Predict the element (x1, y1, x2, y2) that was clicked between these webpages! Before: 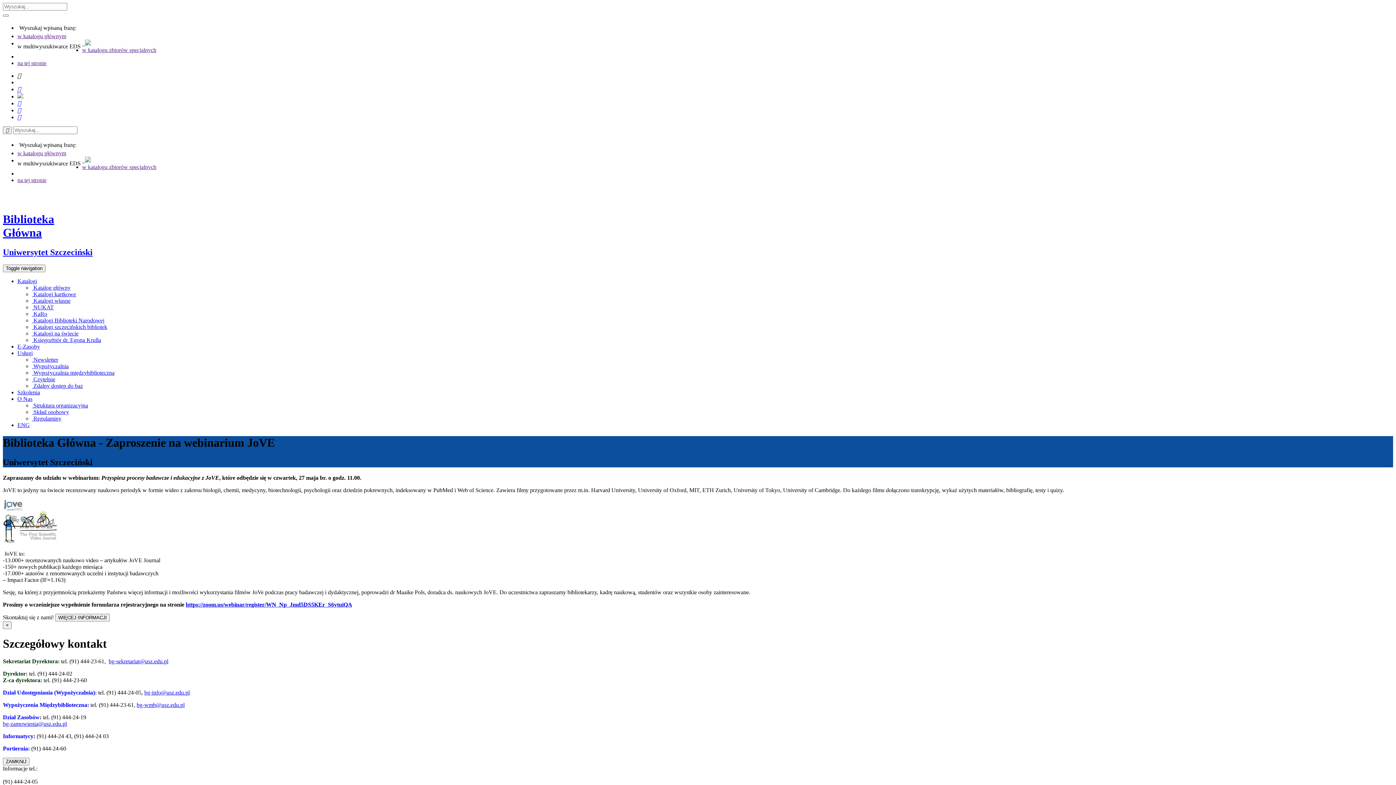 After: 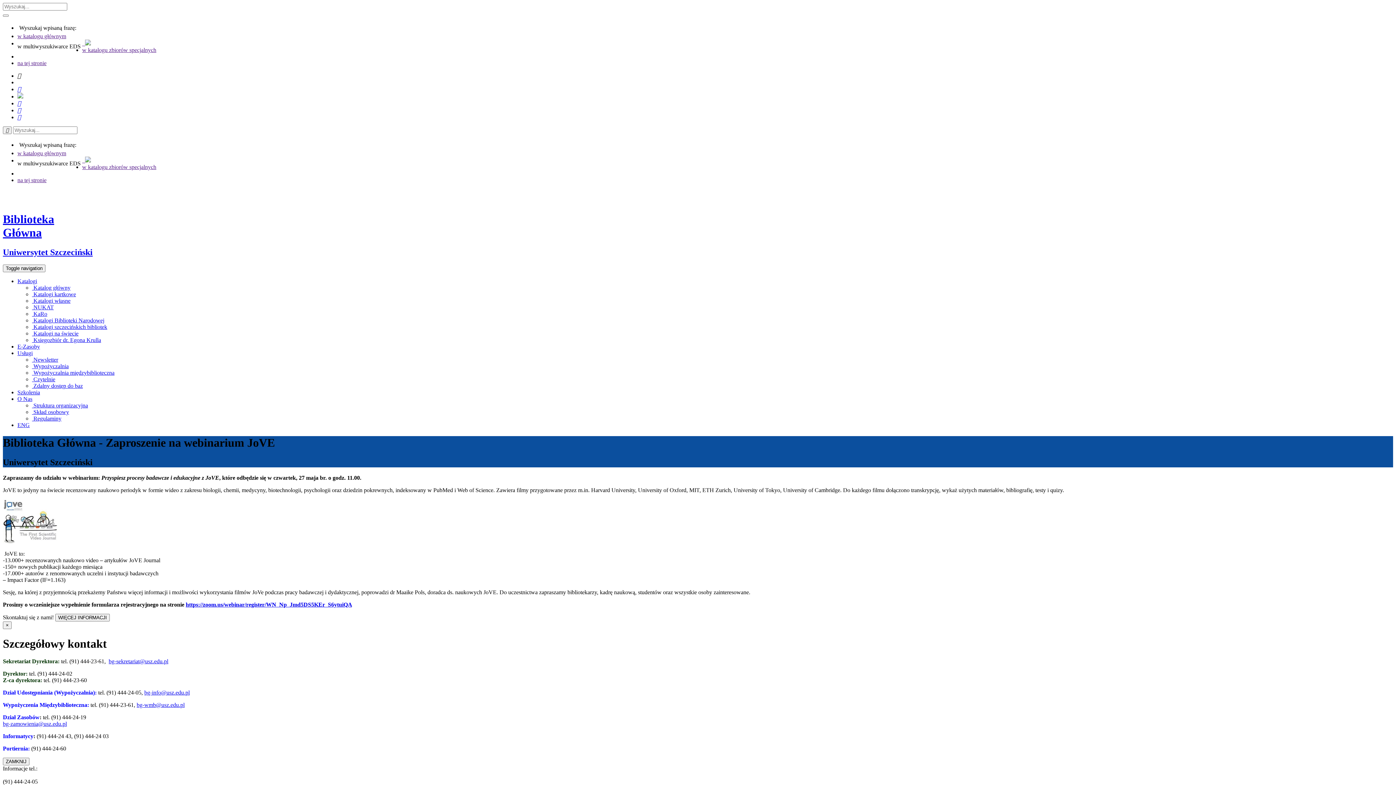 Action: label:  bbox: (17, 114, 21, 120)